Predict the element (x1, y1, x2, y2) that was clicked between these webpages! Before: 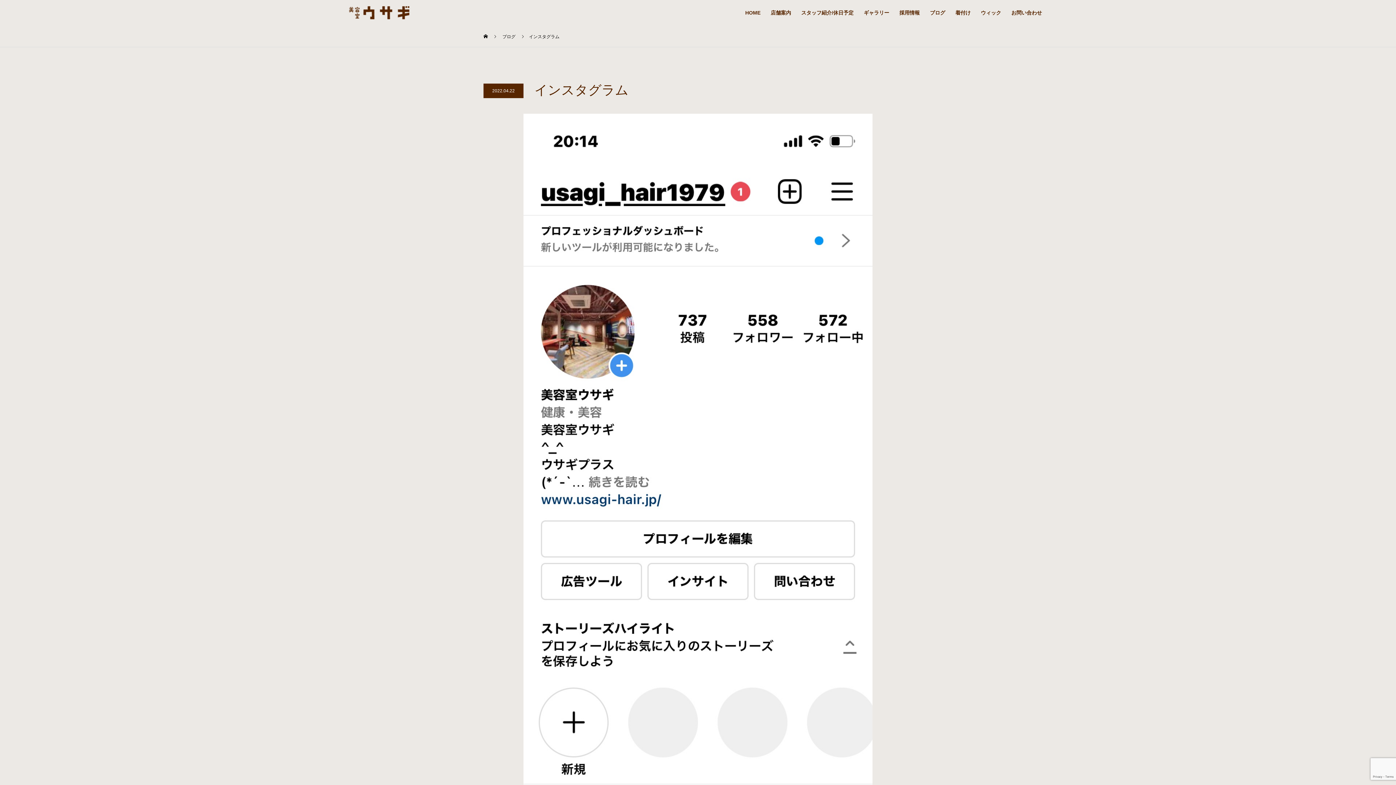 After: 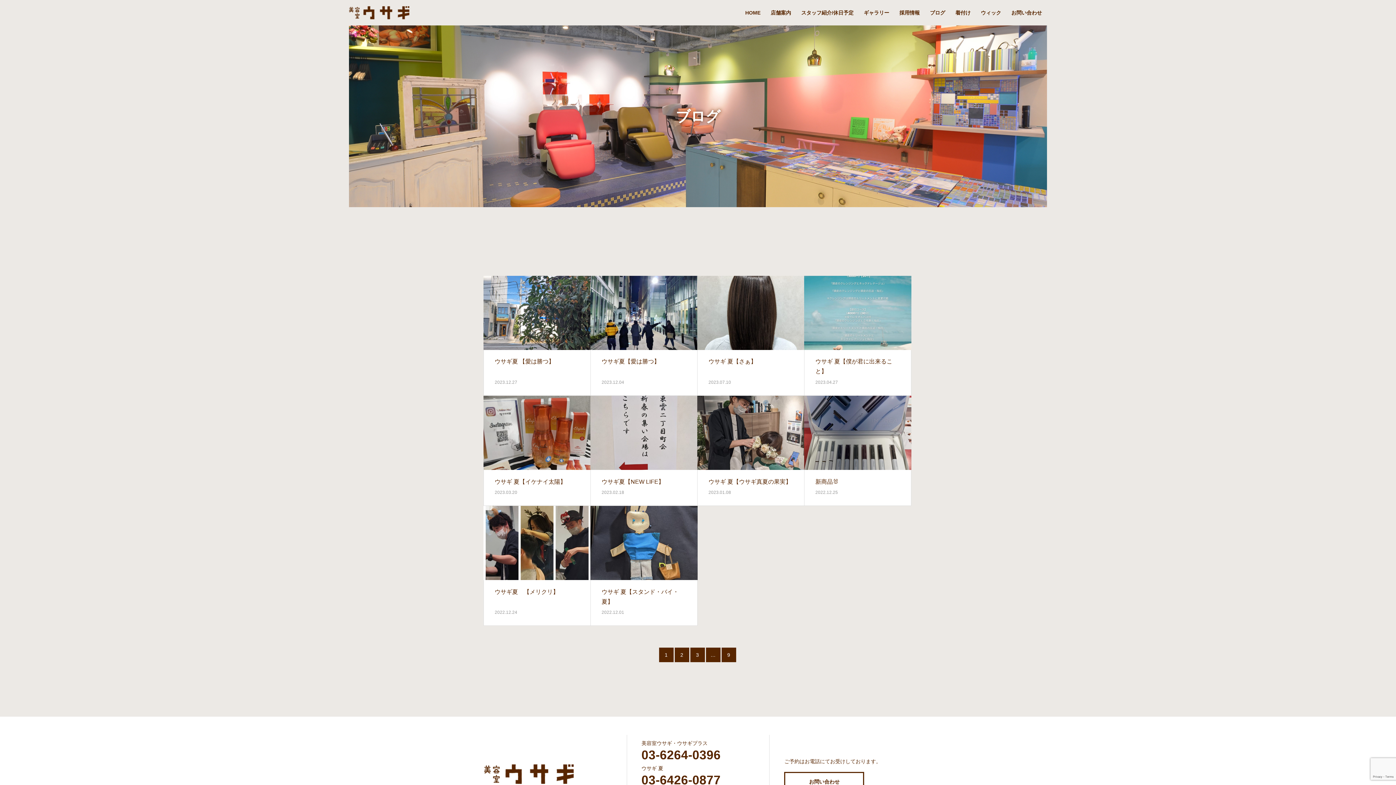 Action: label: ブログ  bbox: (502, 34, 516, 39)